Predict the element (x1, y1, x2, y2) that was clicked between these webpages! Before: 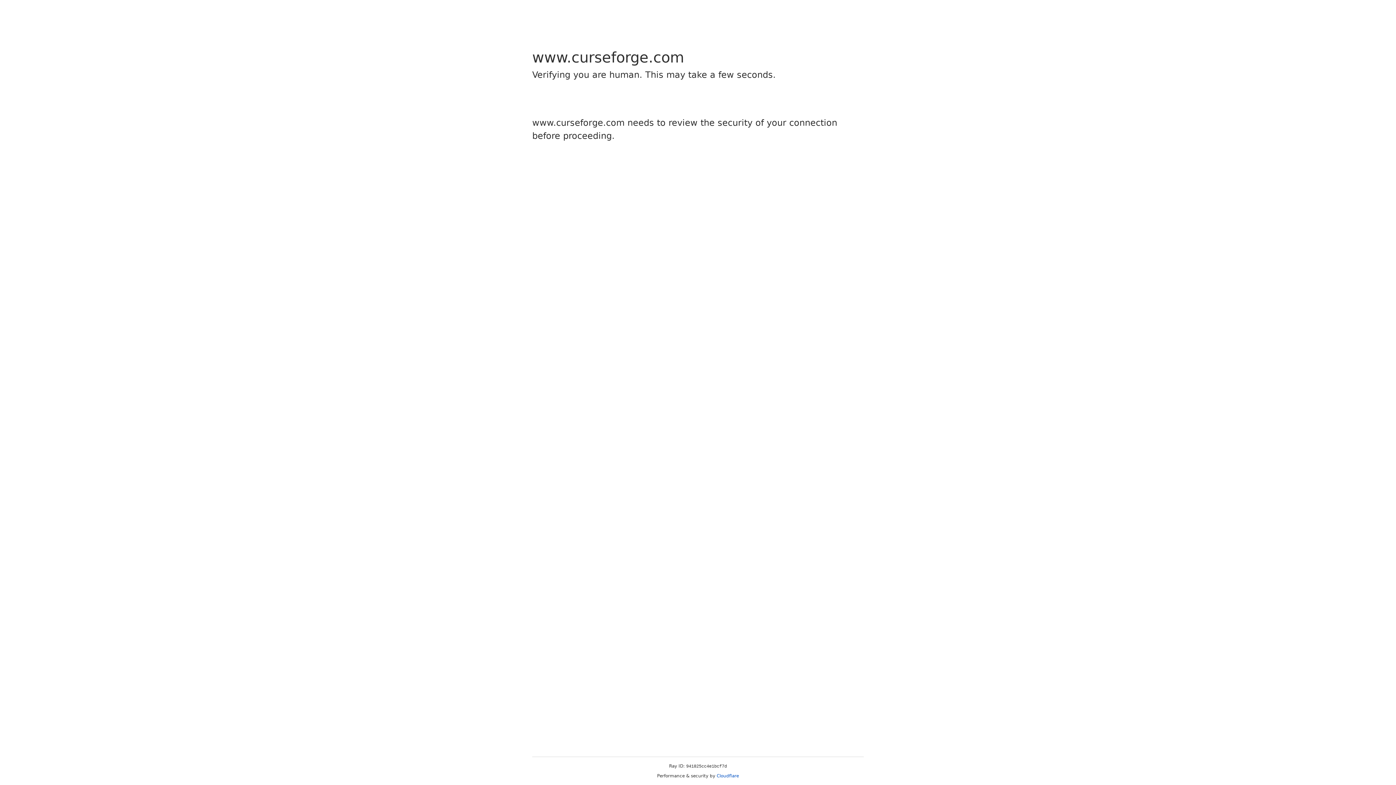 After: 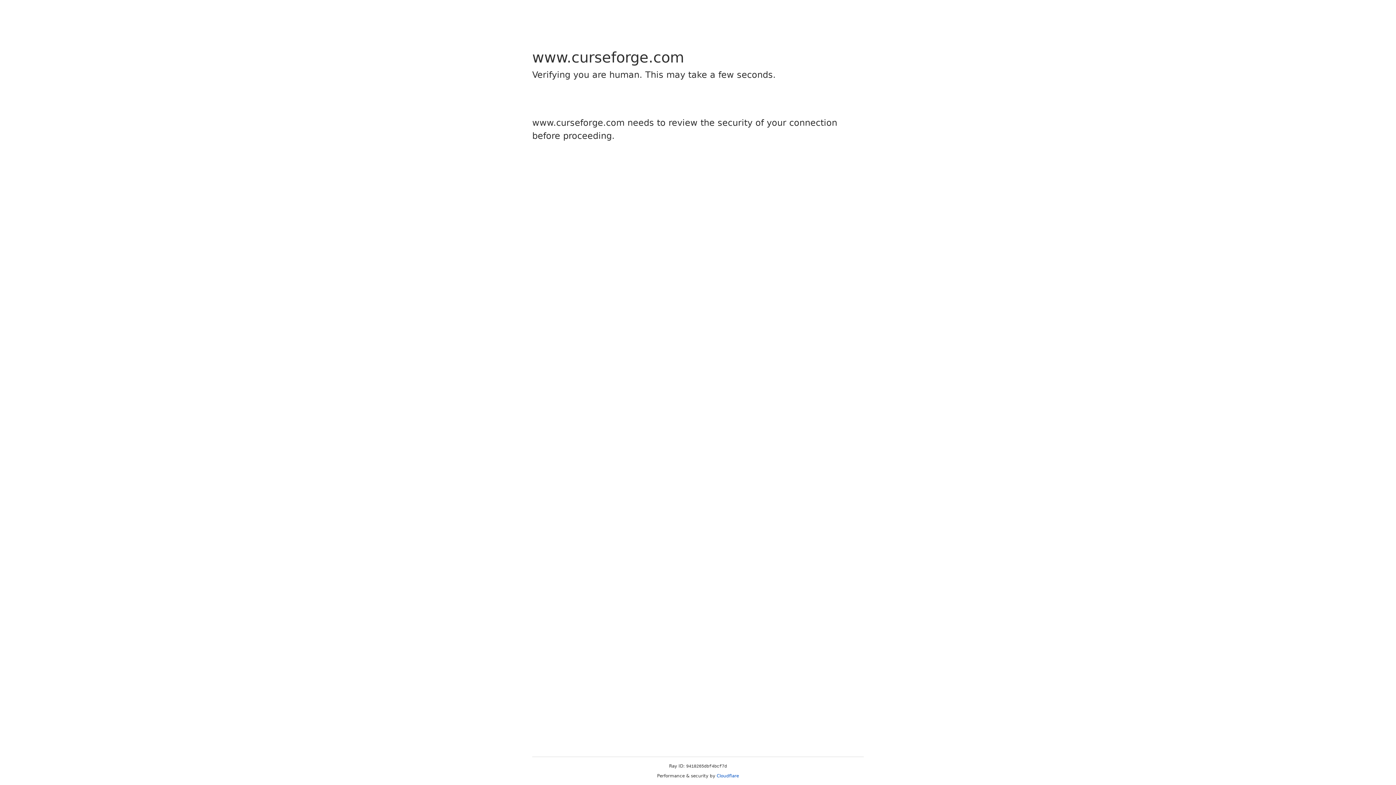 Action: label: Cloudflare bbox: (716, 773, 739, 778)